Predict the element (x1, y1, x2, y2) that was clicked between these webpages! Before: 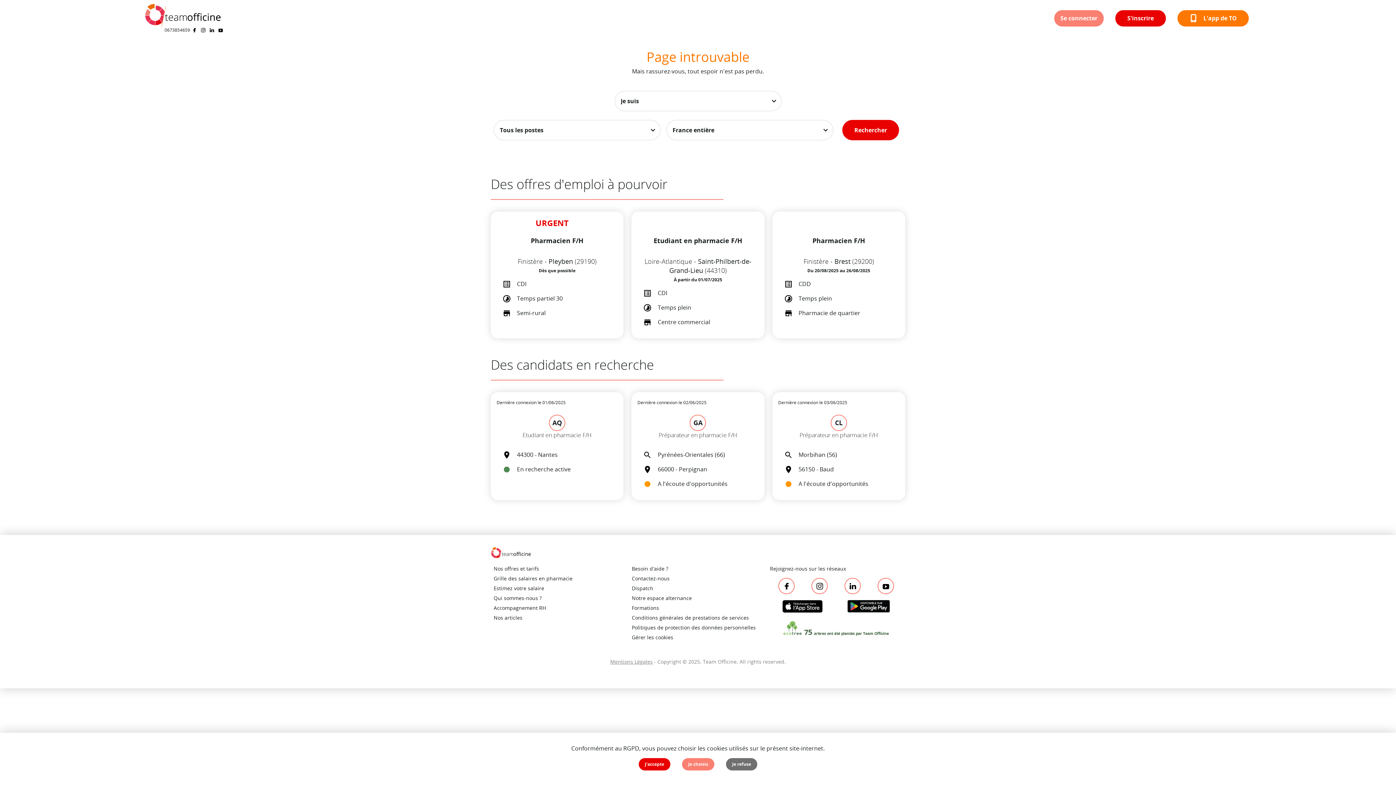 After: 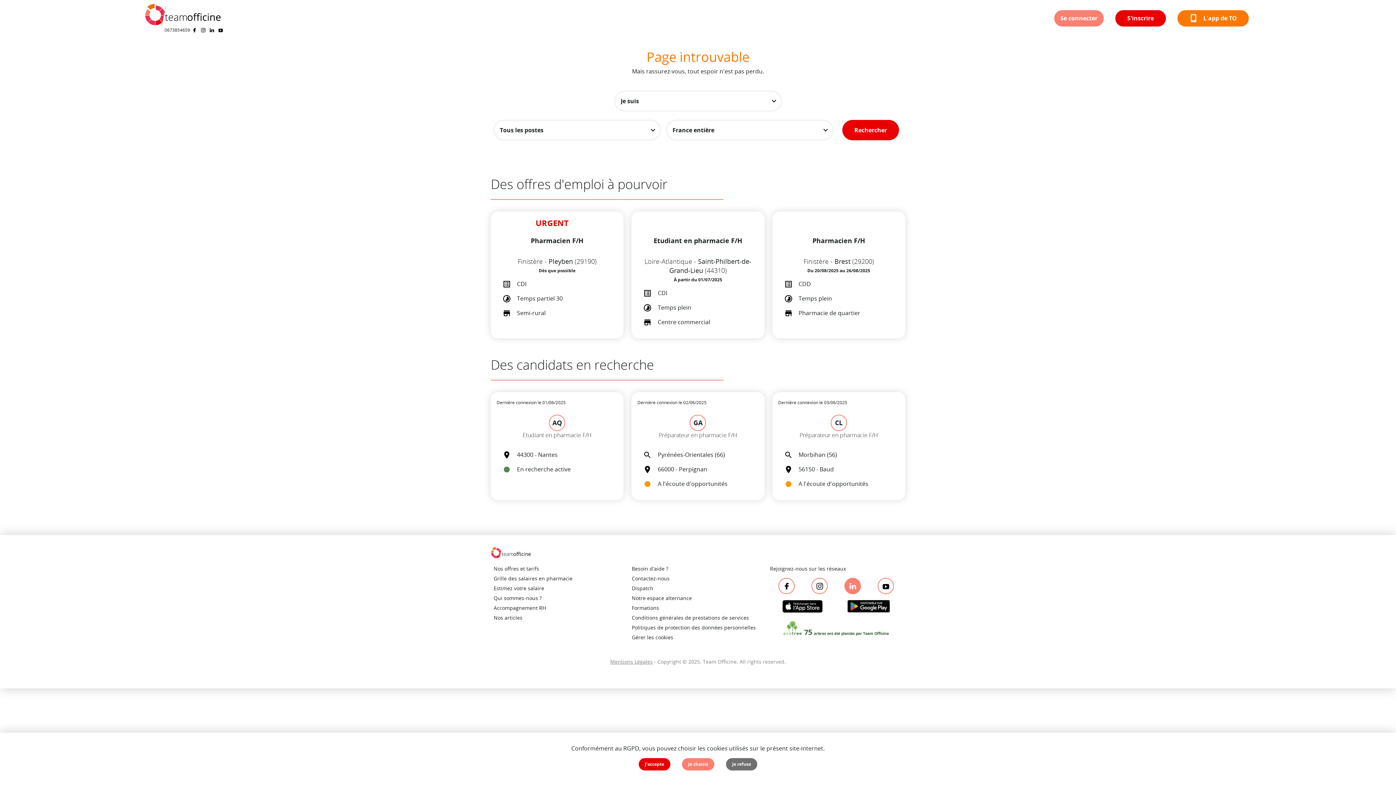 Action: bbox: (844, 578, 861, 594)